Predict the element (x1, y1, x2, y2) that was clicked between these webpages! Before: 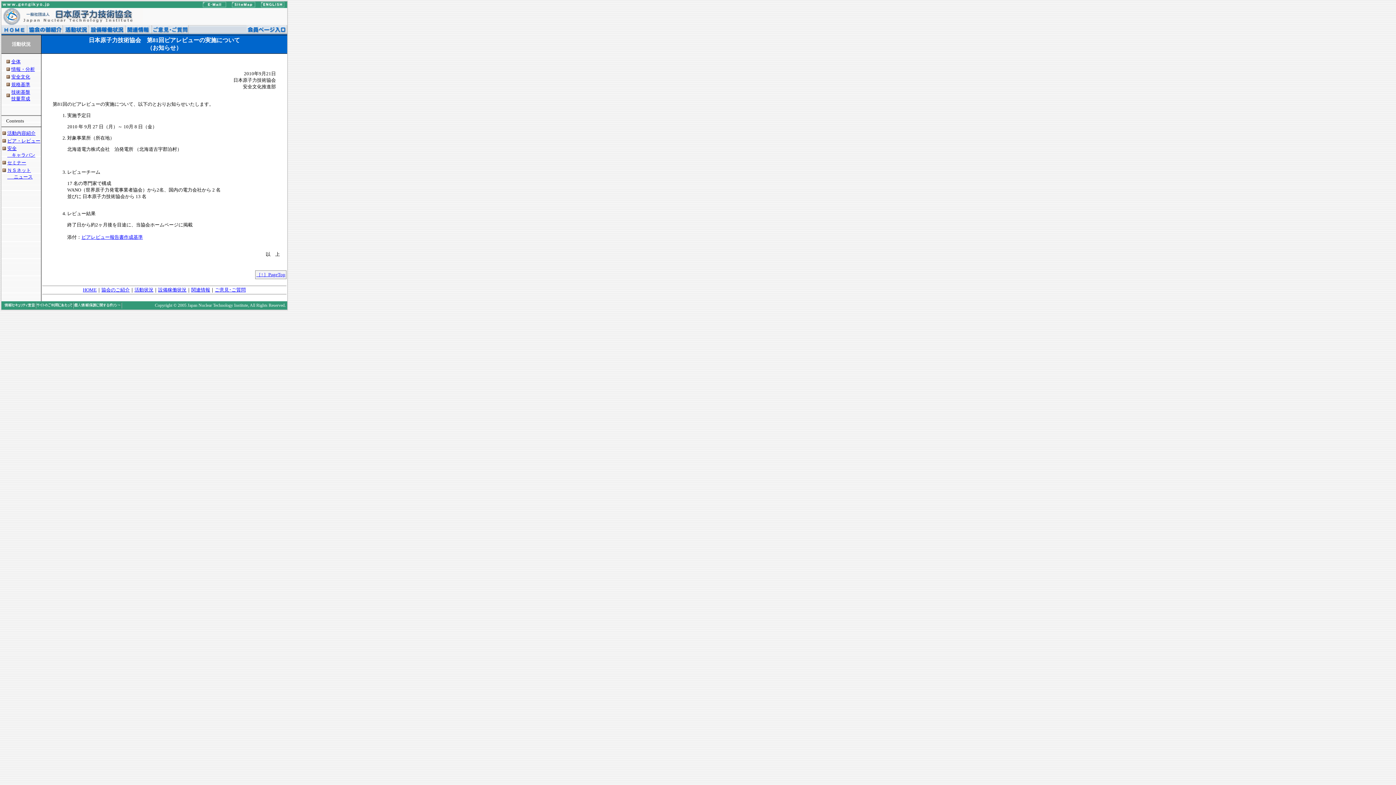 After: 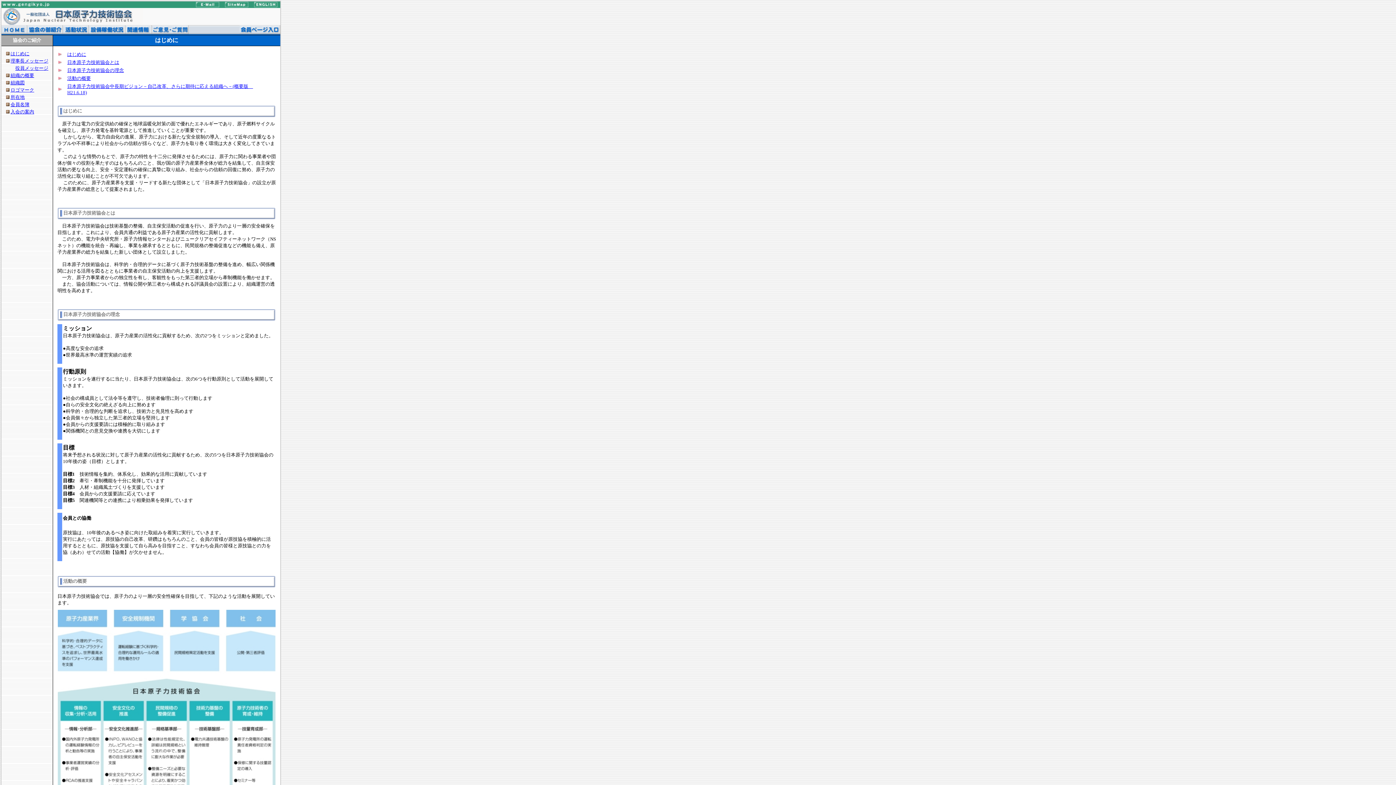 Action: label: 協会のご紹介 bbox: (101, 287, 129, 292)